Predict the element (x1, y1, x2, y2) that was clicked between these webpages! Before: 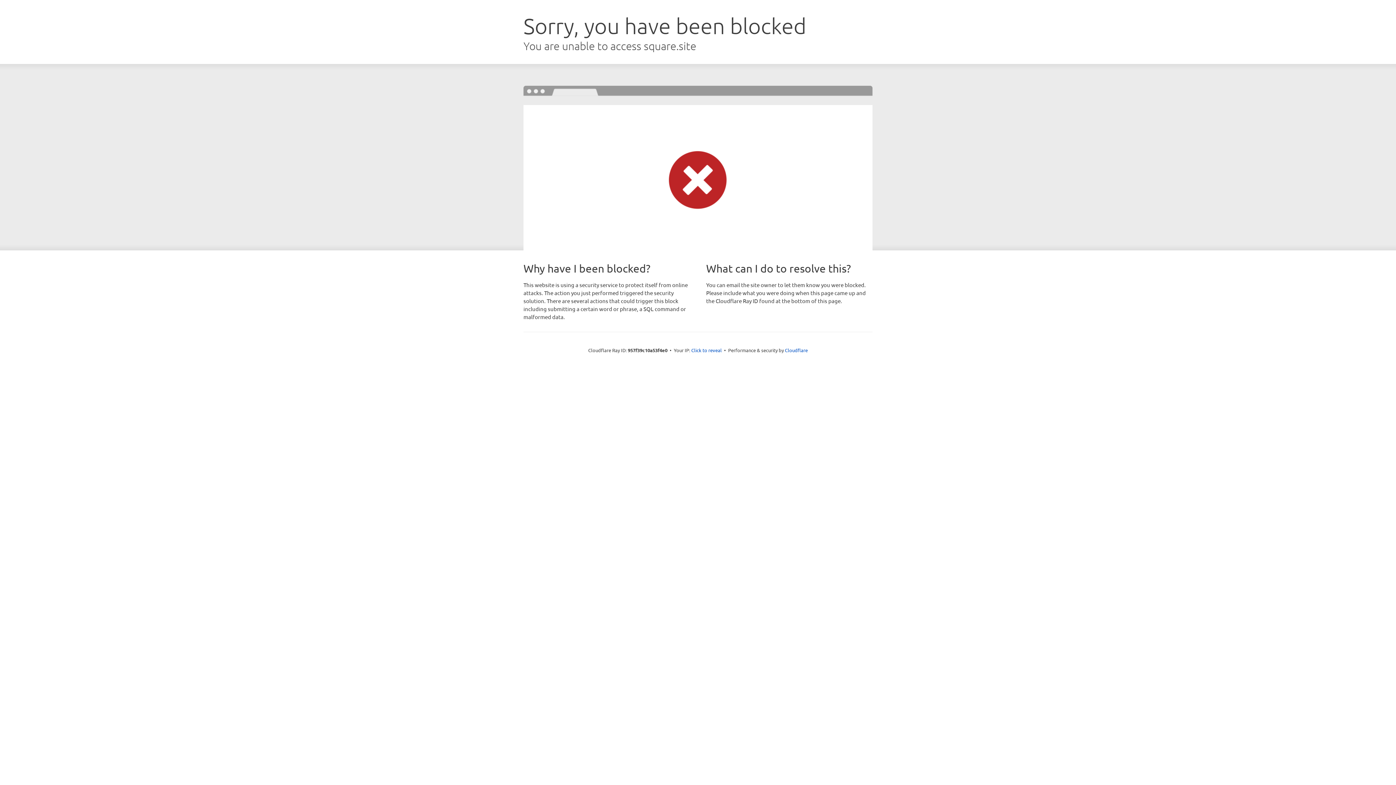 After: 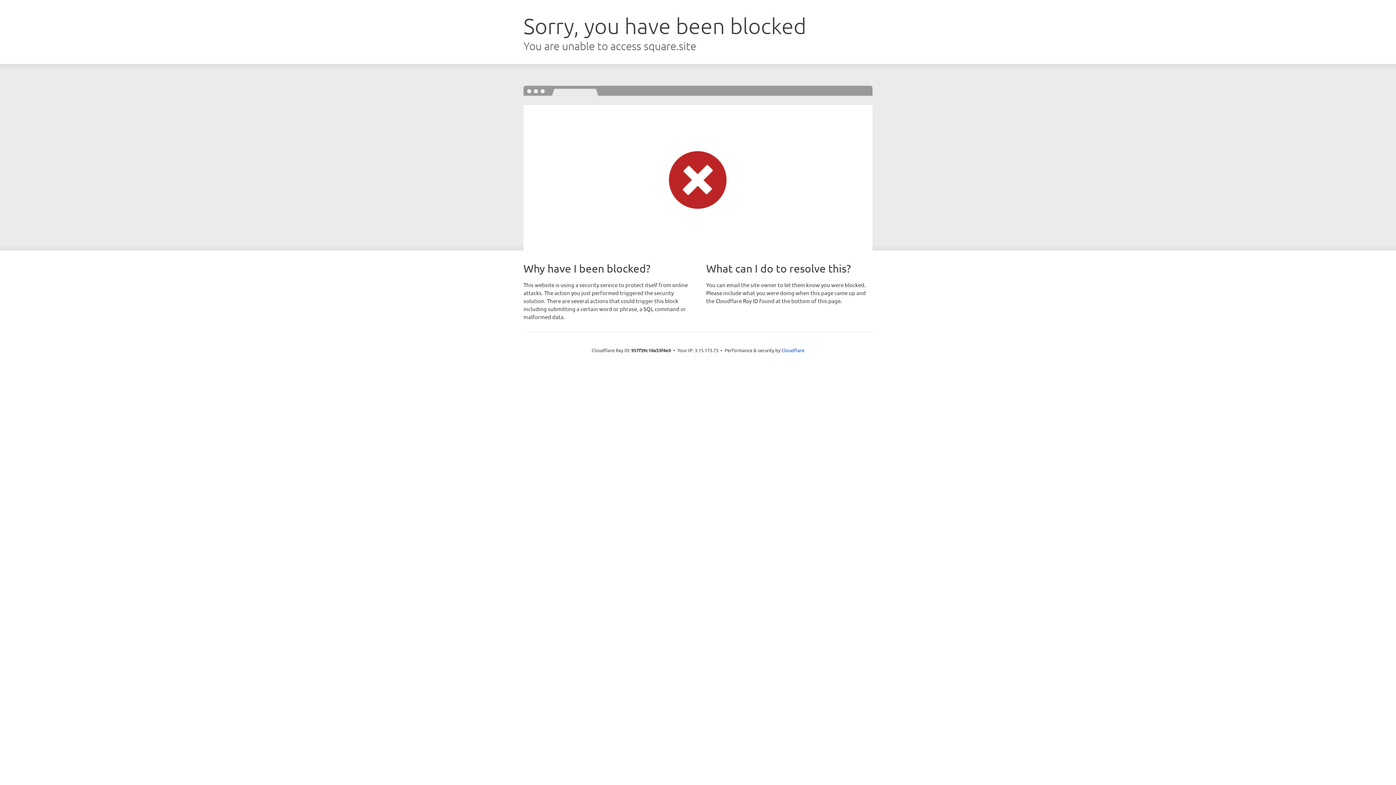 Action: label: Click to reveal bbox: (691, 346, 722, 353)